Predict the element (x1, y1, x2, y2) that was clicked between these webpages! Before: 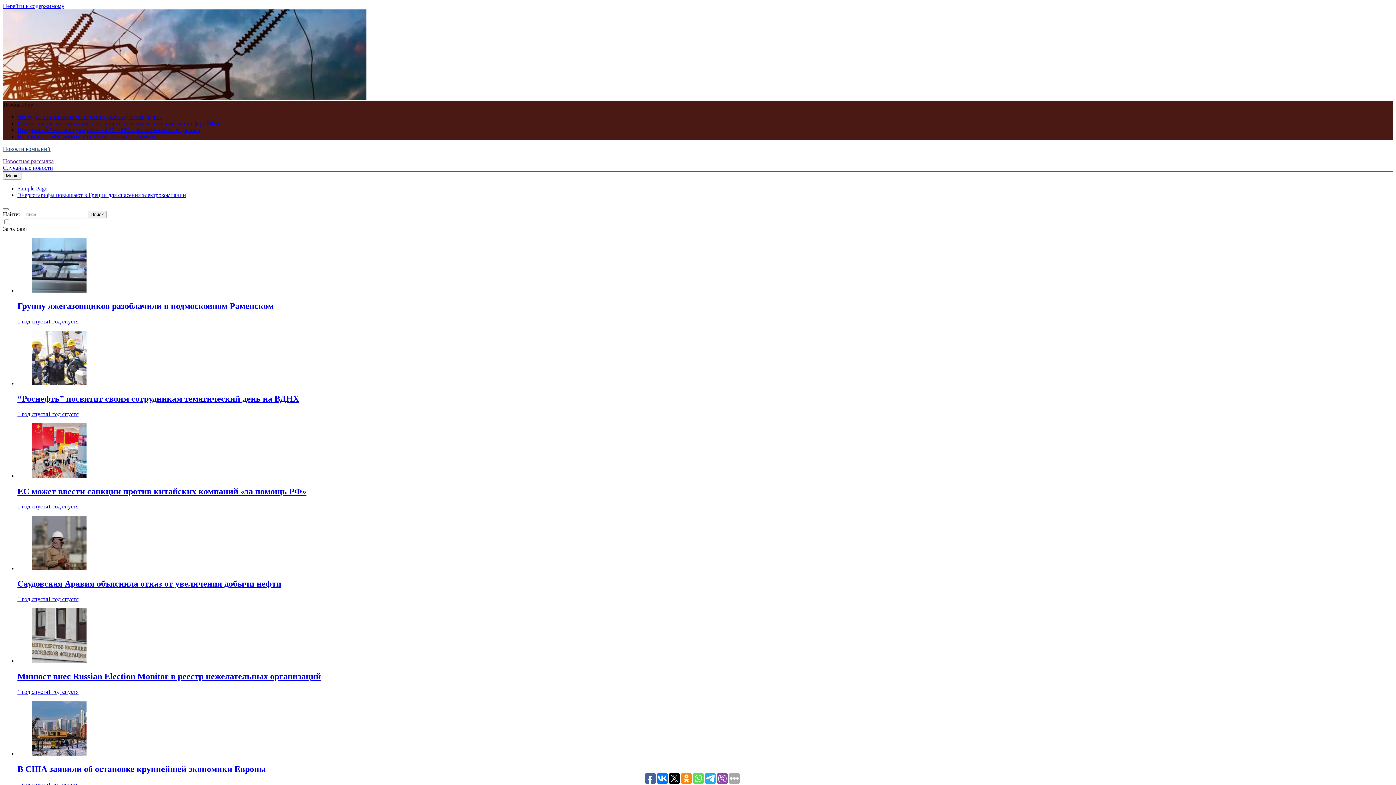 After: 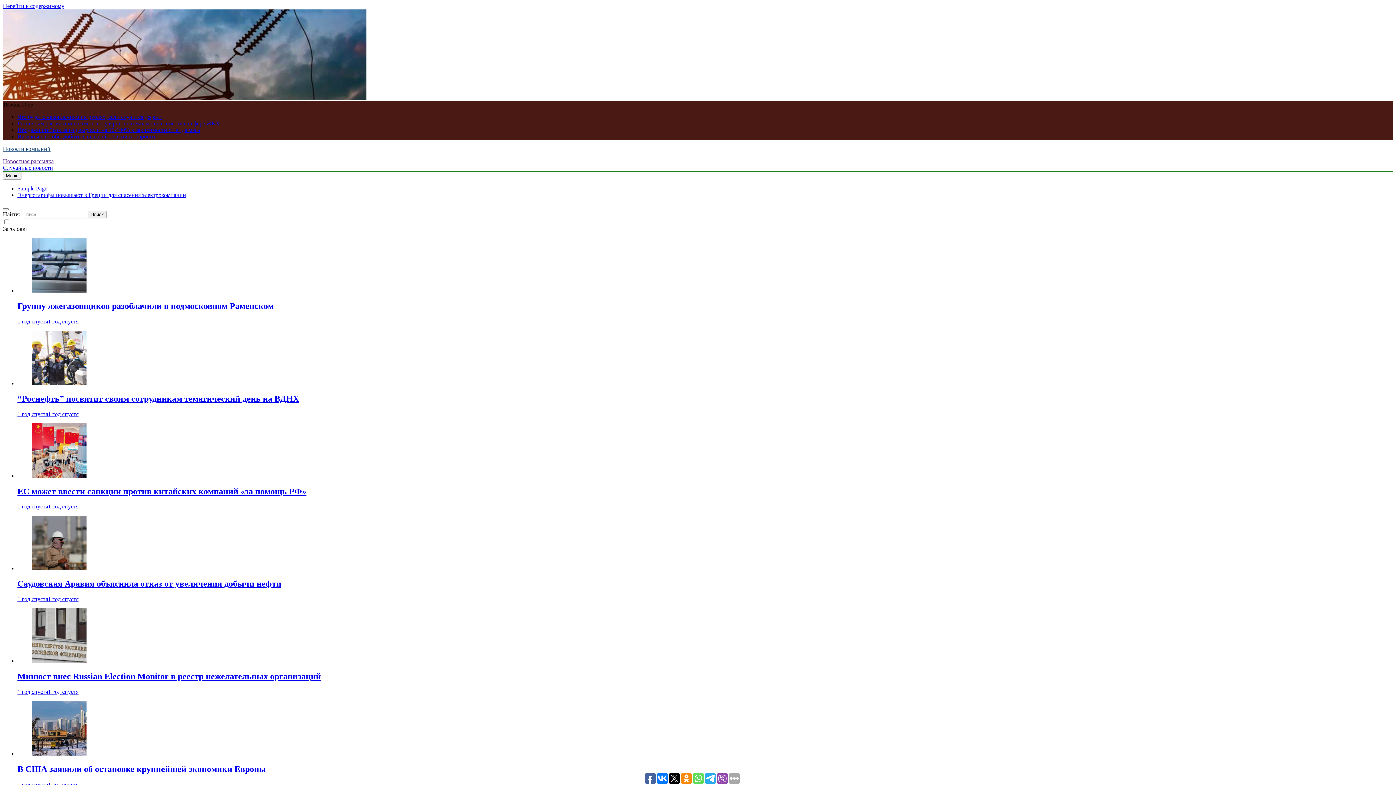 Action: bbox: (17, 185, 47, 191) label: Sample Page